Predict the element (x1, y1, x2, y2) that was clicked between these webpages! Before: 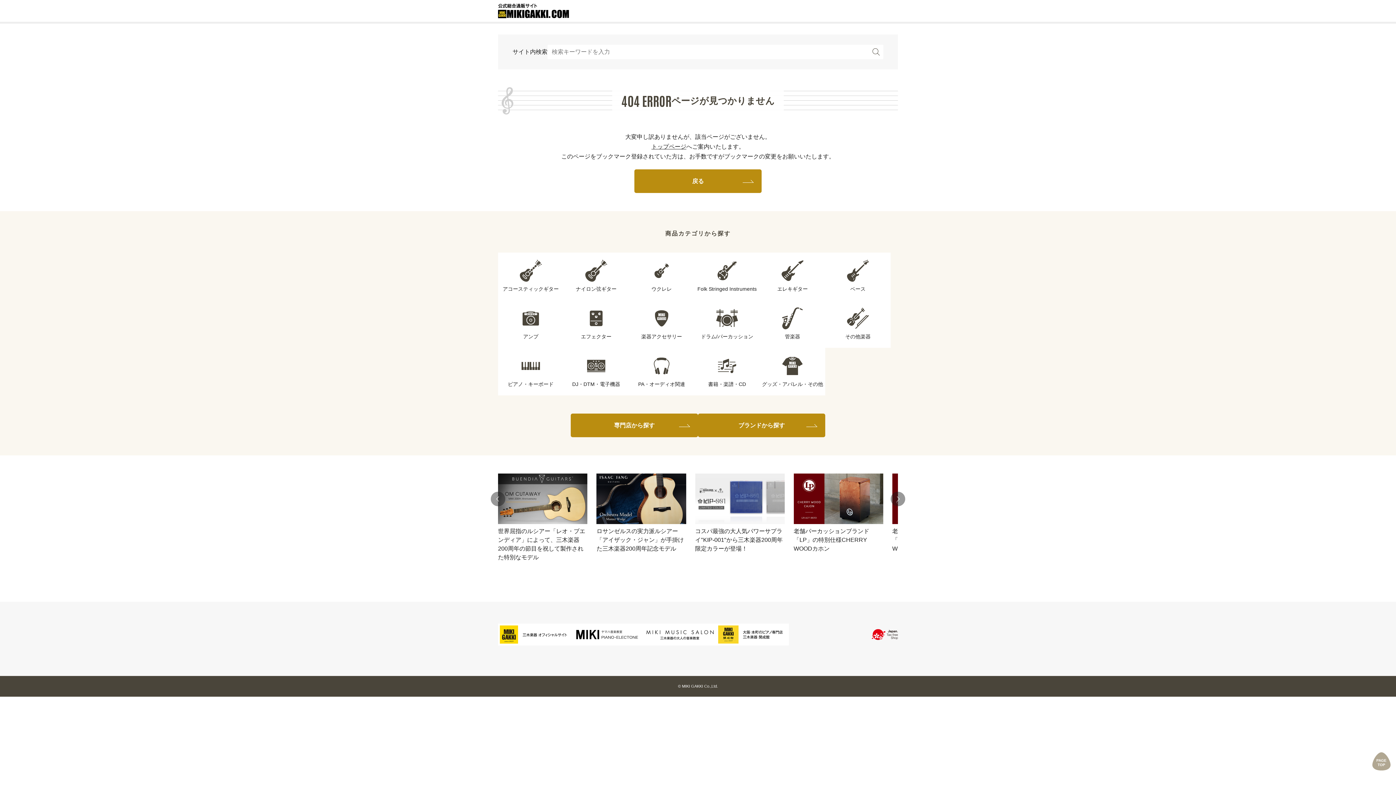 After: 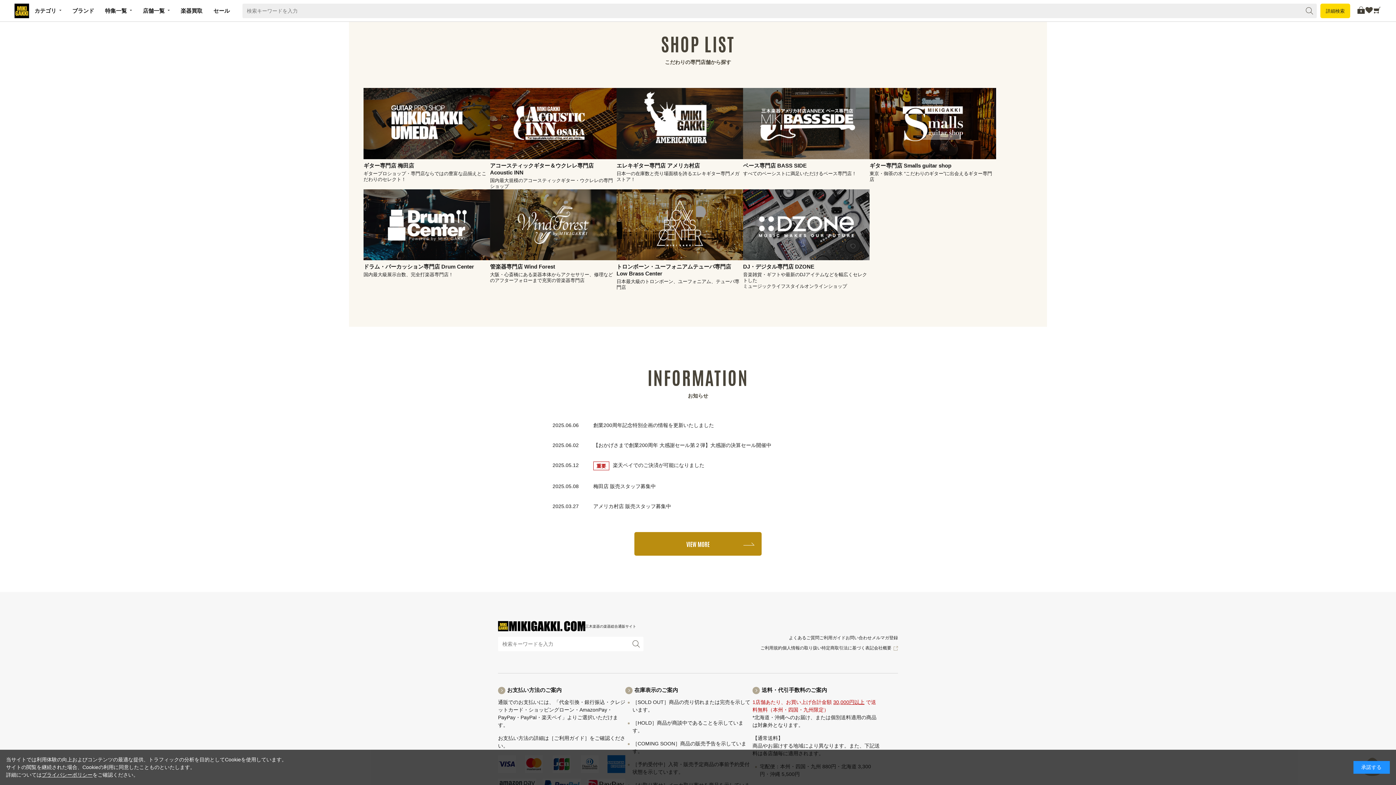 Action: bbox: (570, 413, 698, 437) label: 専門店から探す